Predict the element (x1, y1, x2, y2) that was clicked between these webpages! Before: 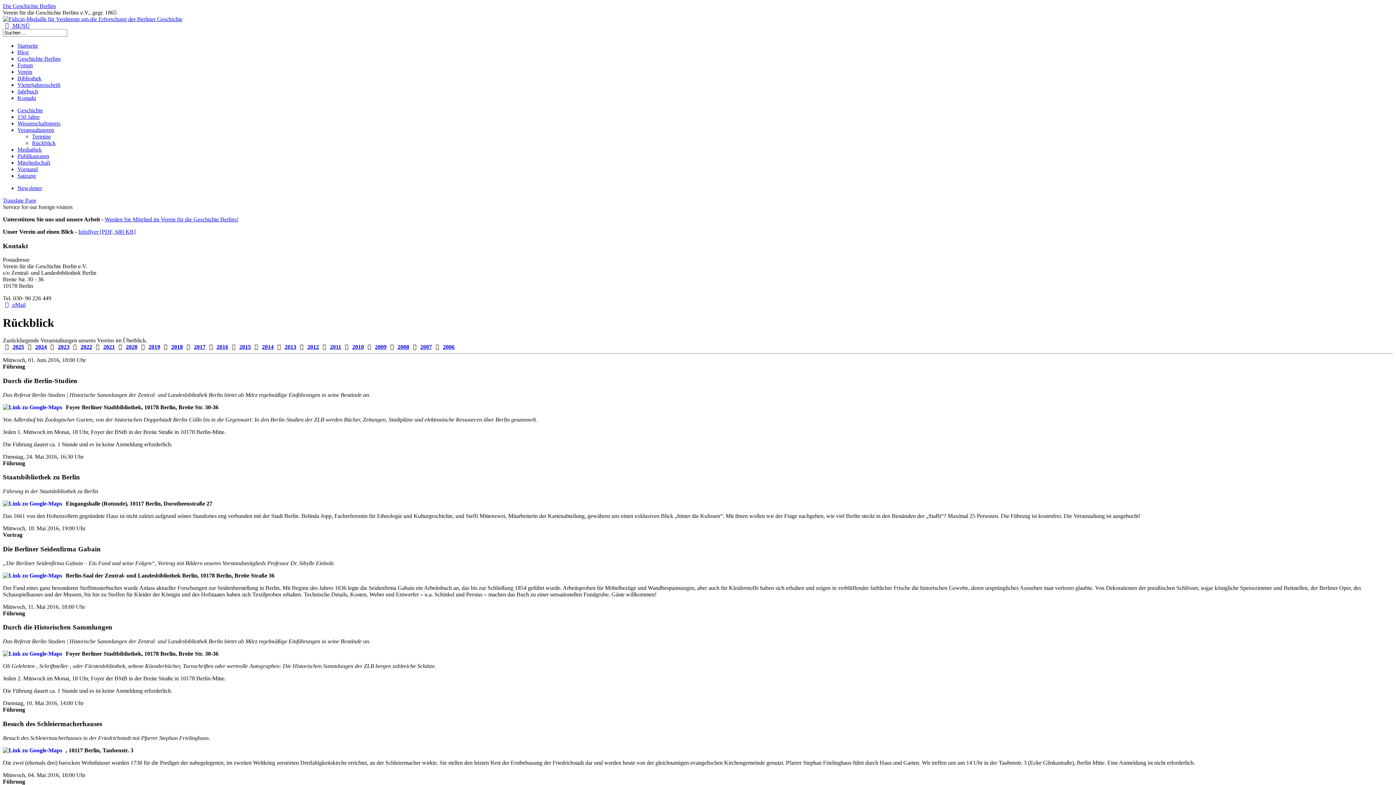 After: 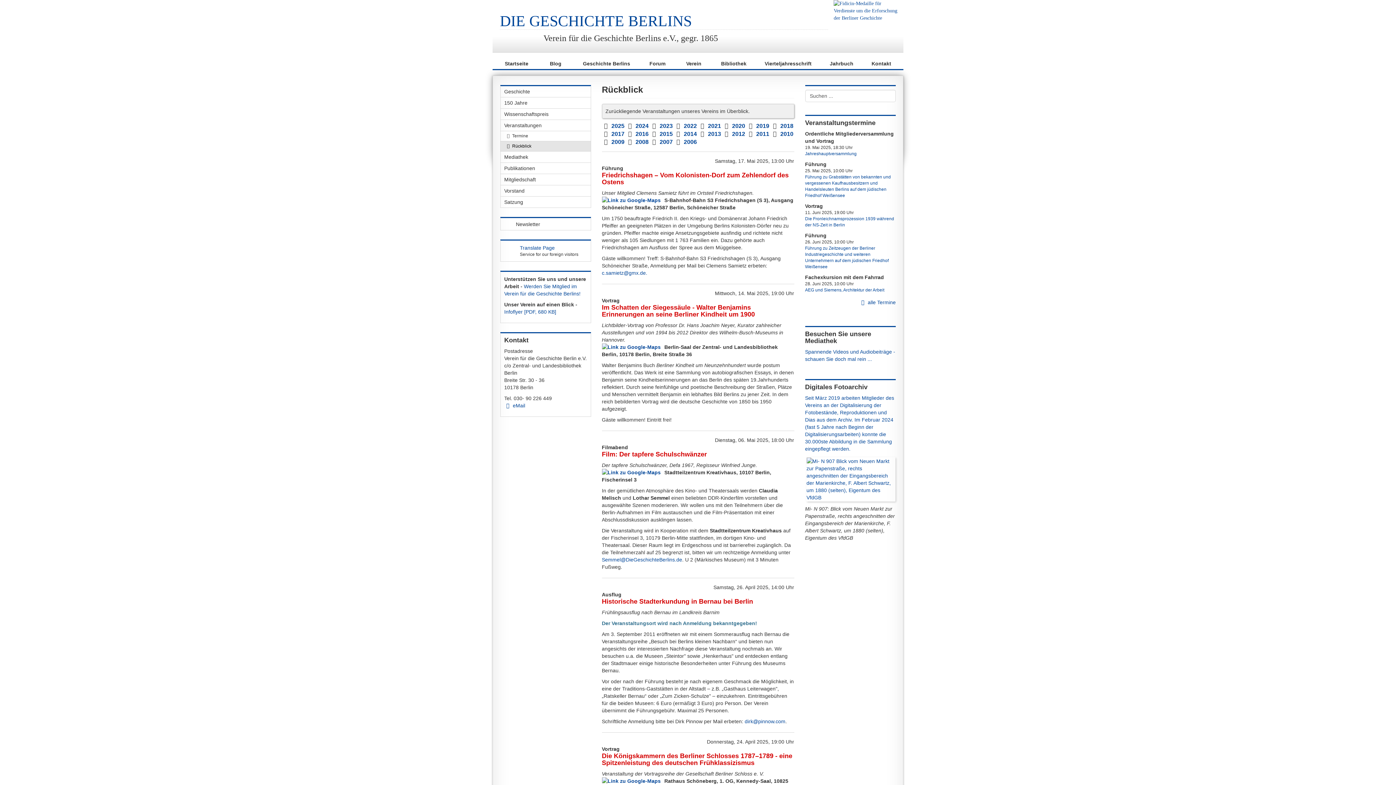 Action: bbox: (12, 344, 24, 350) label: 2025